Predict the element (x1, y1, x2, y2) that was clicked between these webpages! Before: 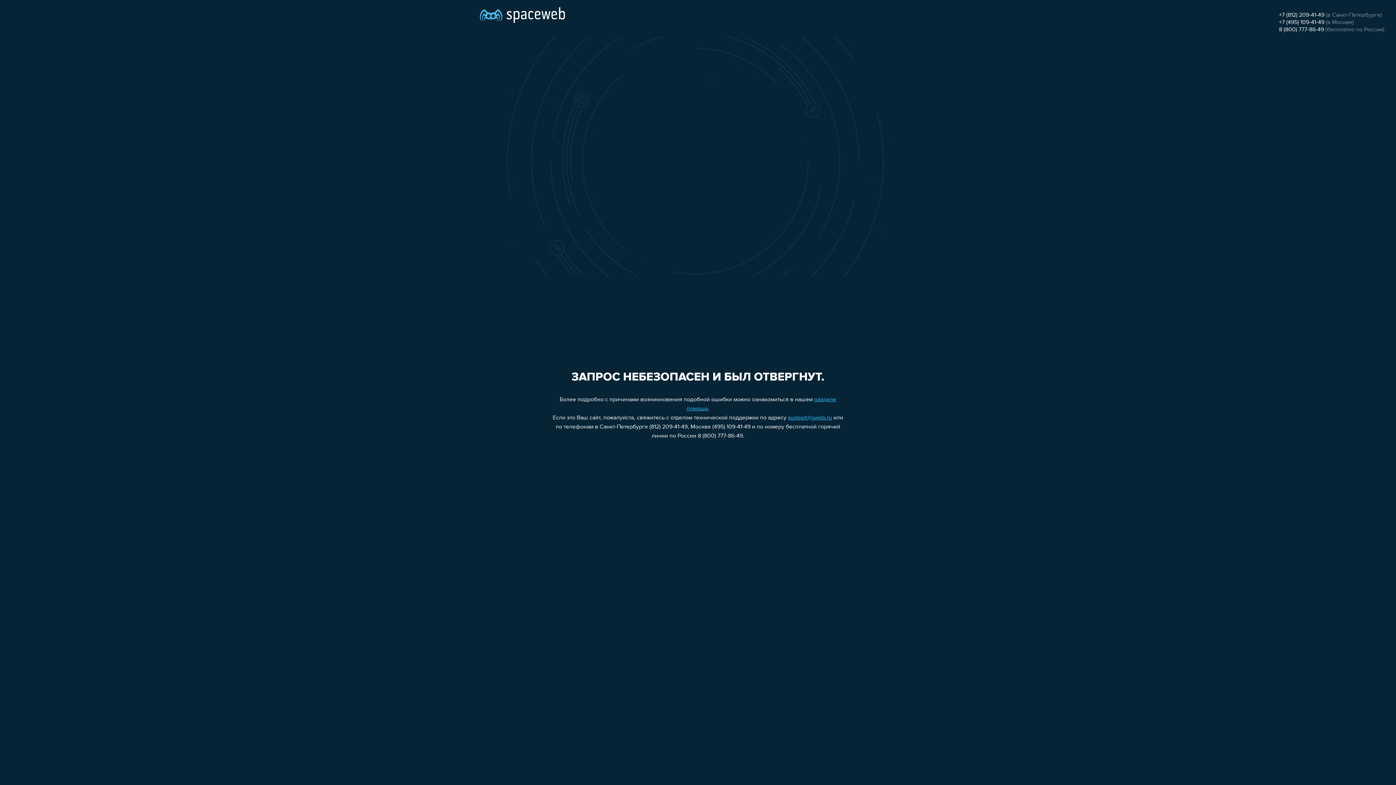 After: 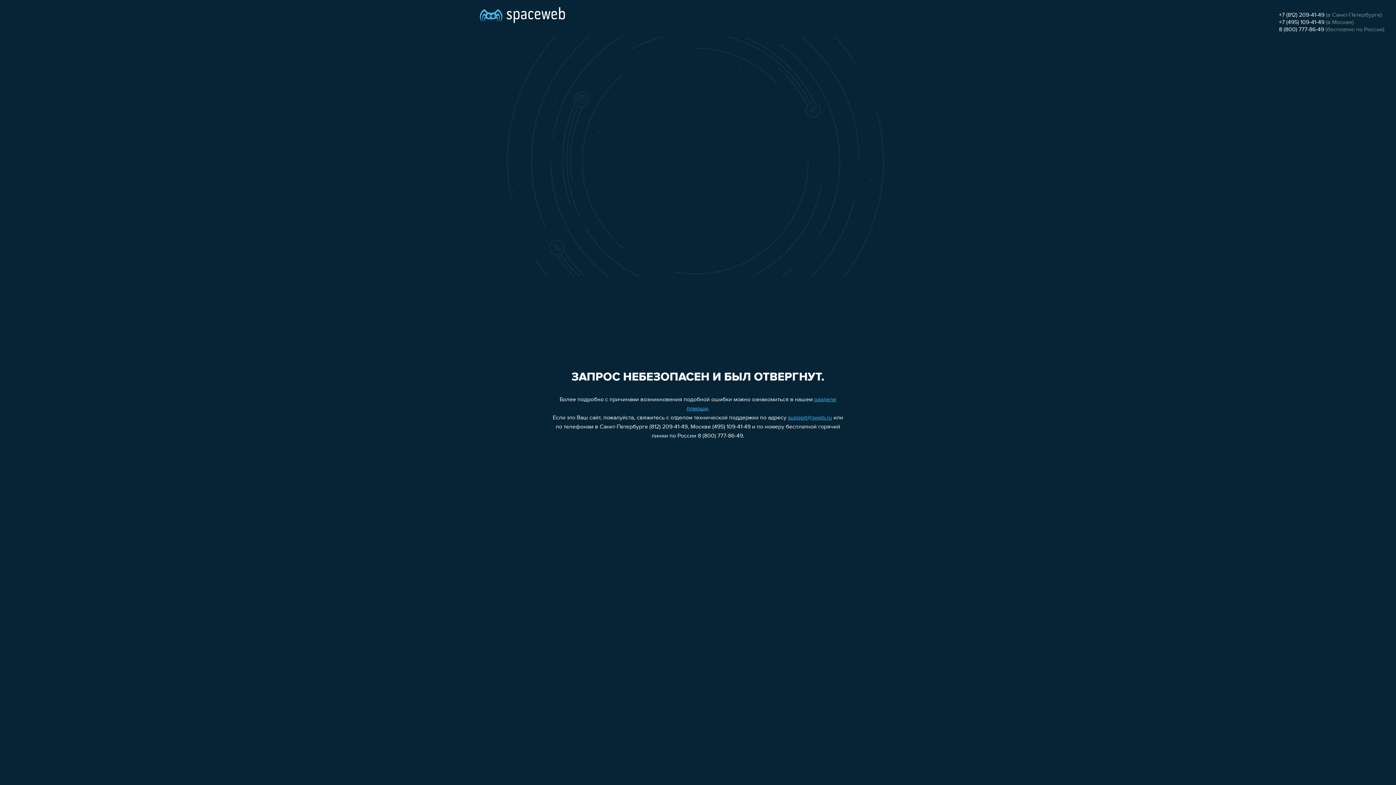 Action: label: support@sweb.ru bbox: (788, 415, 832, 421)